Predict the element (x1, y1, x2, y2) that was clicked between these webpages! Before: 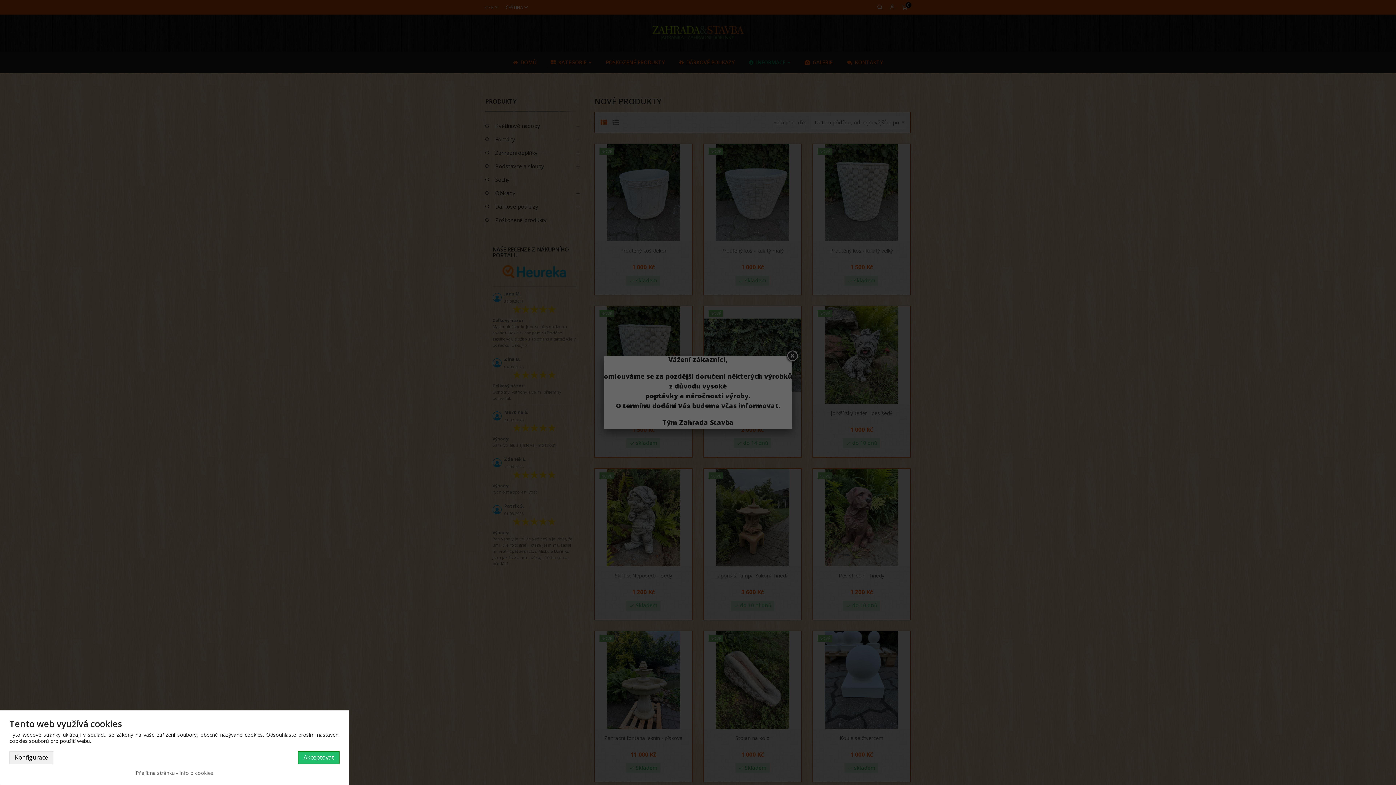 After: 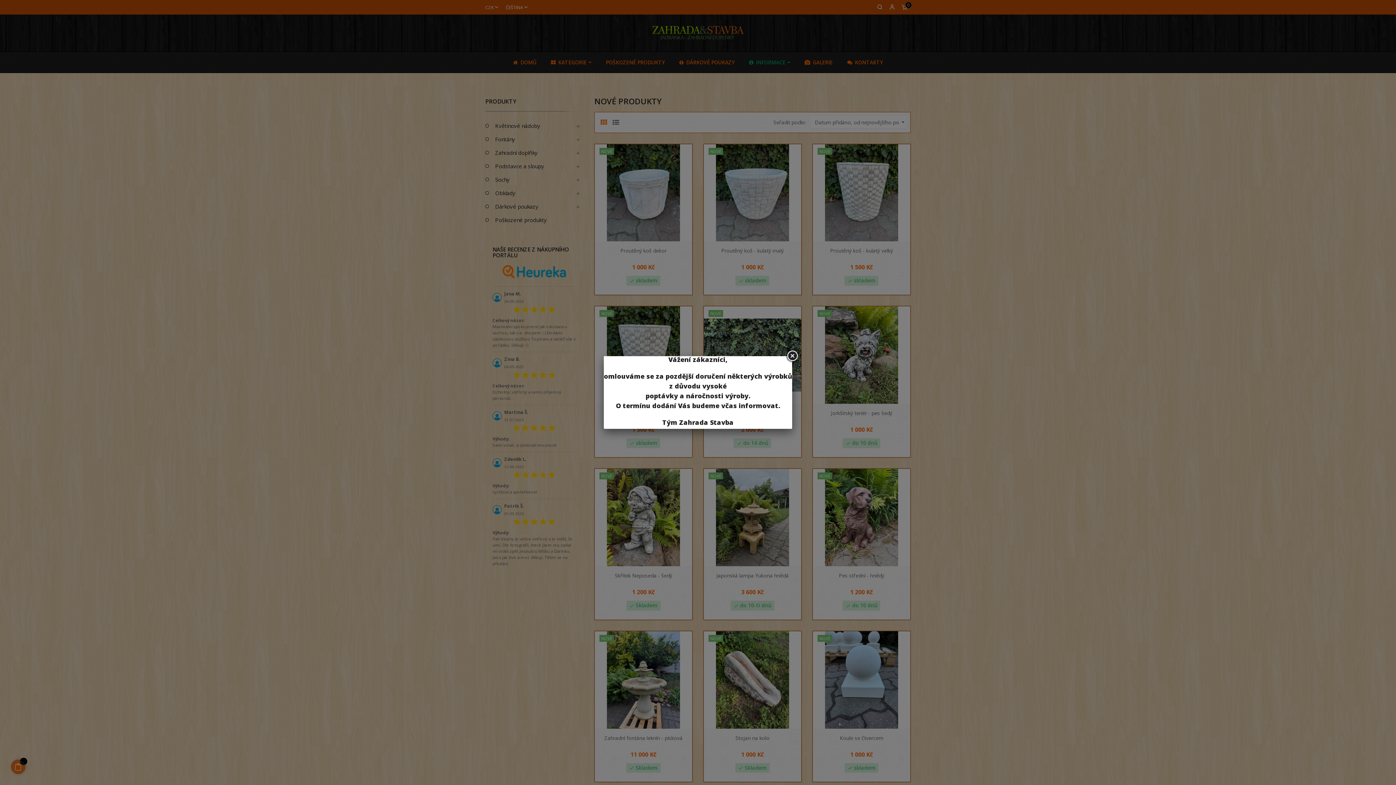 Action: label: Akceptovat bbox: (298, 751, 339, 764)